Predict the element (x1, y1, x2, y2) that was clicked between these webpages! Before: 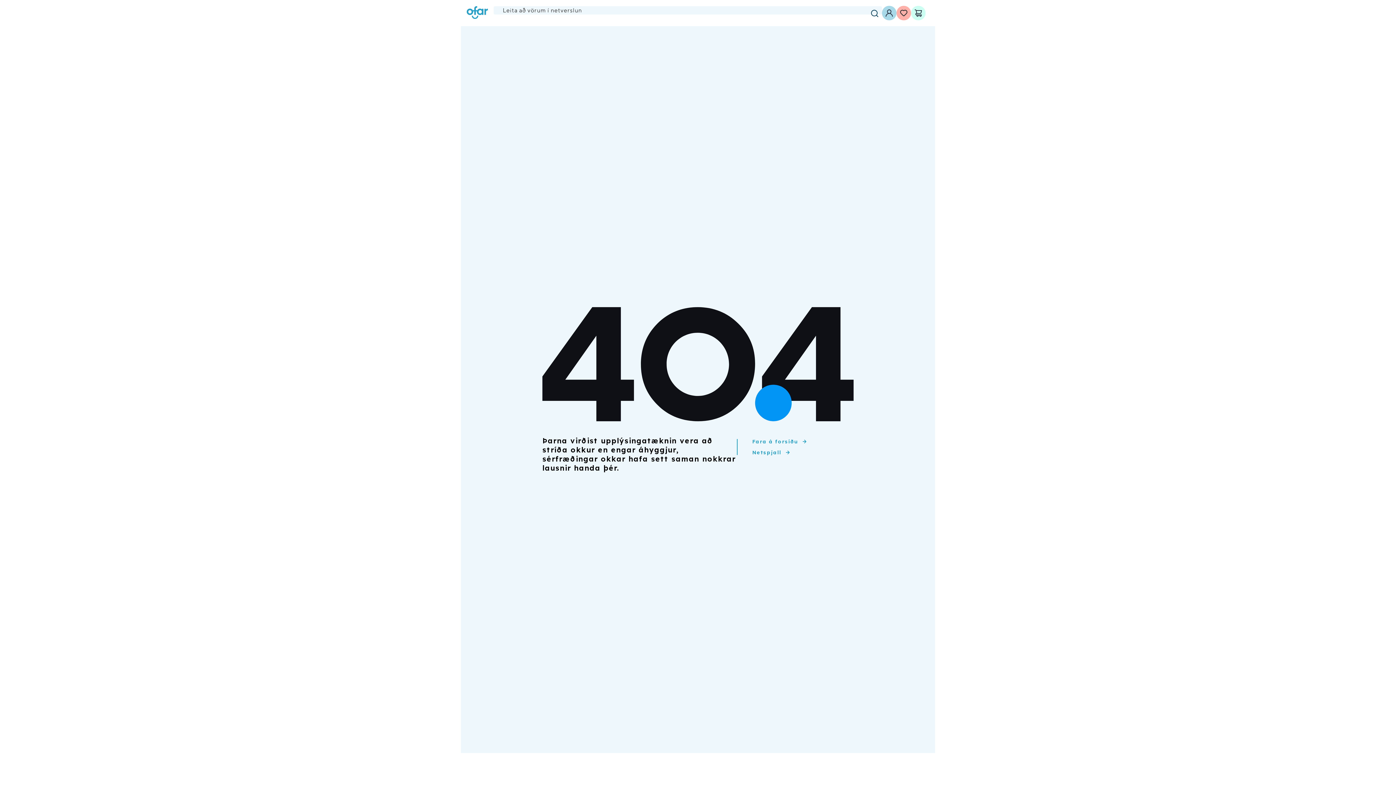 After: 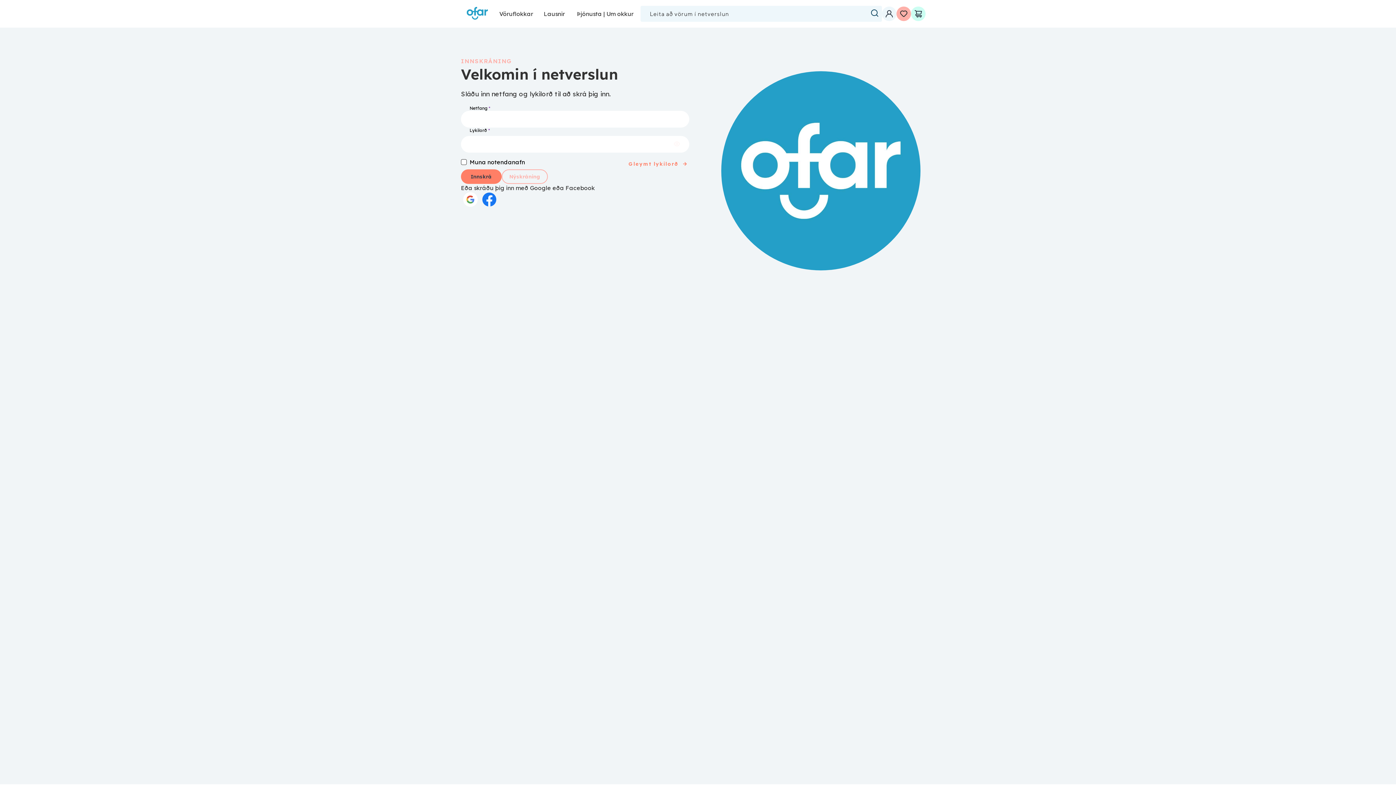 Action: label: Innskráning bbox: (882, 5, 896, 20)